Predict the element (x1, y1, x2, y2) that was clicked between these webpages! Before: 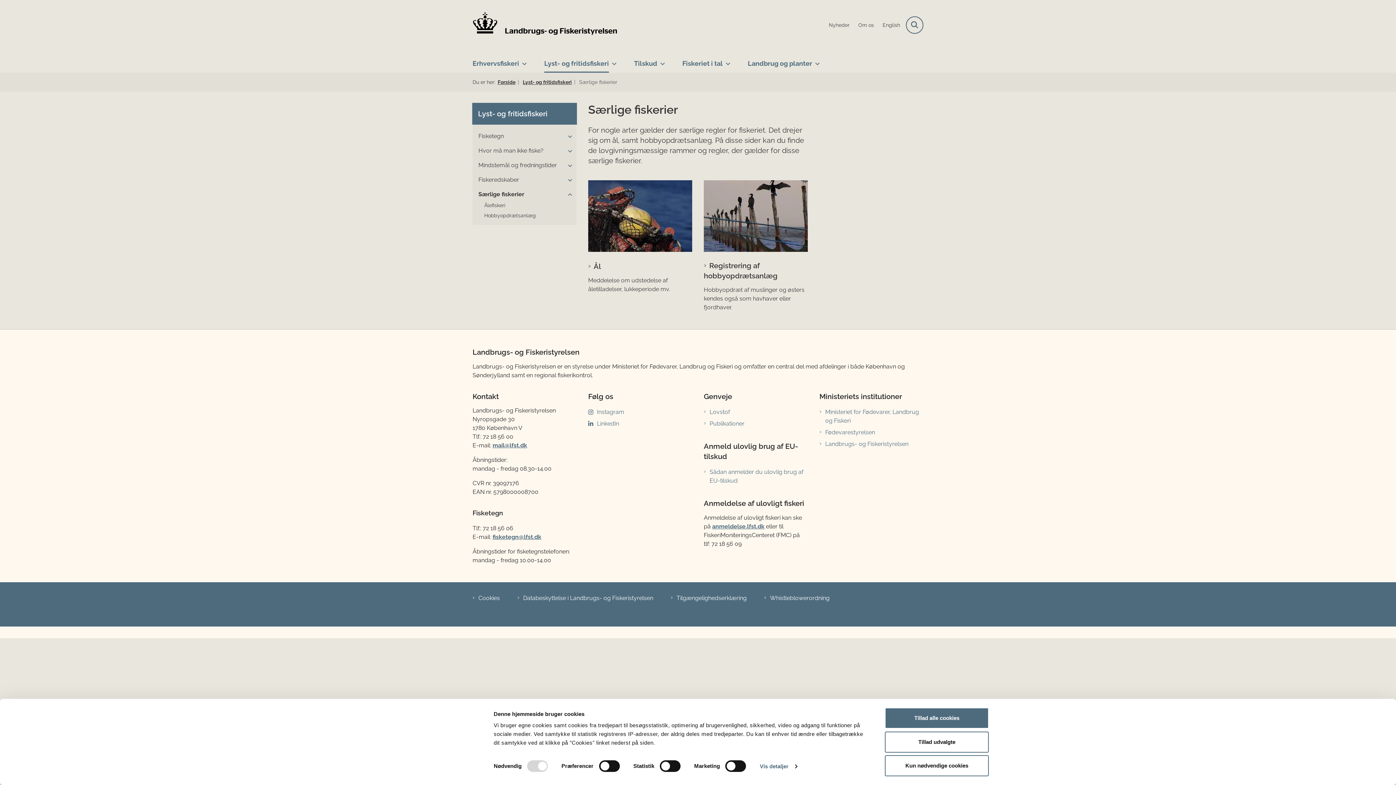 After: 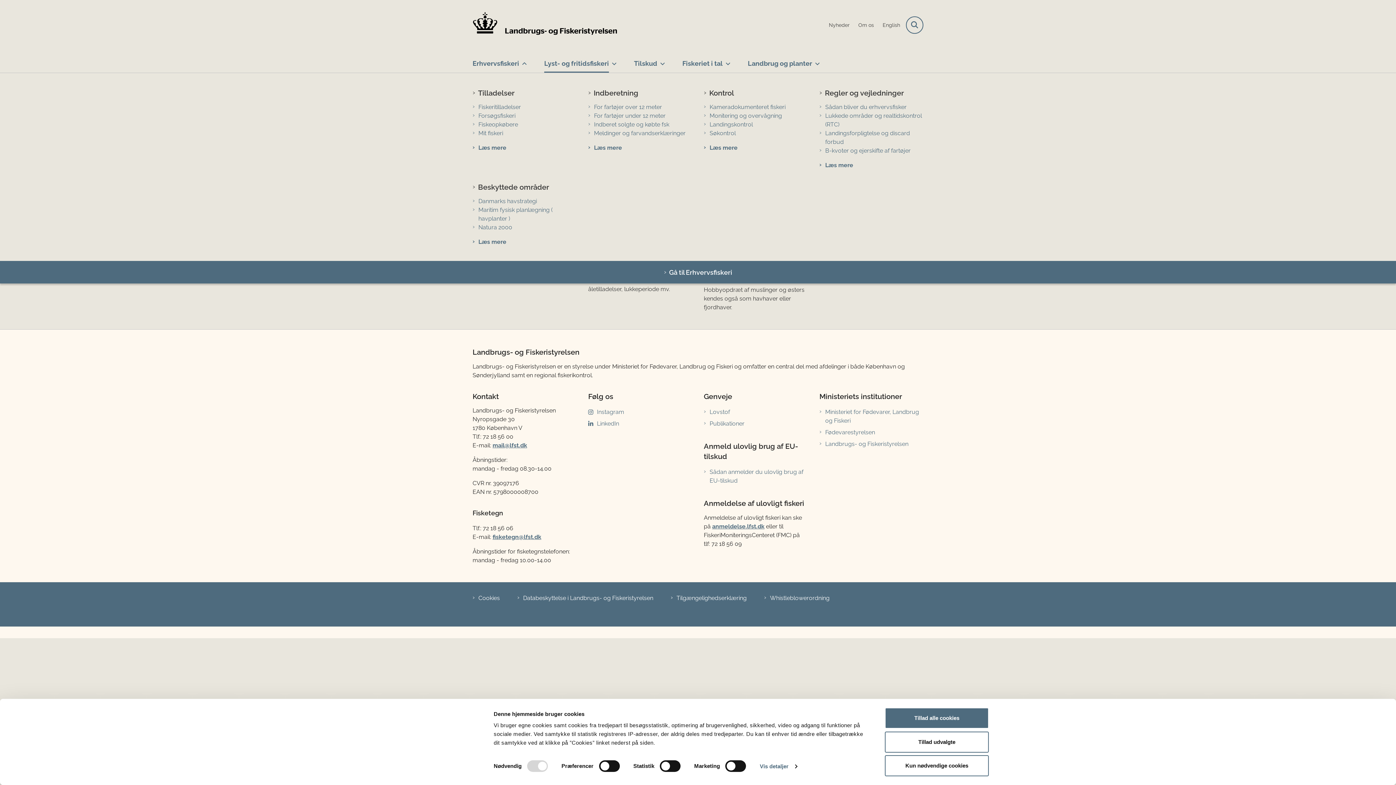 Action: label: Erhvervsfiskeri - flere links bbox: (519, 49, 526, 71)